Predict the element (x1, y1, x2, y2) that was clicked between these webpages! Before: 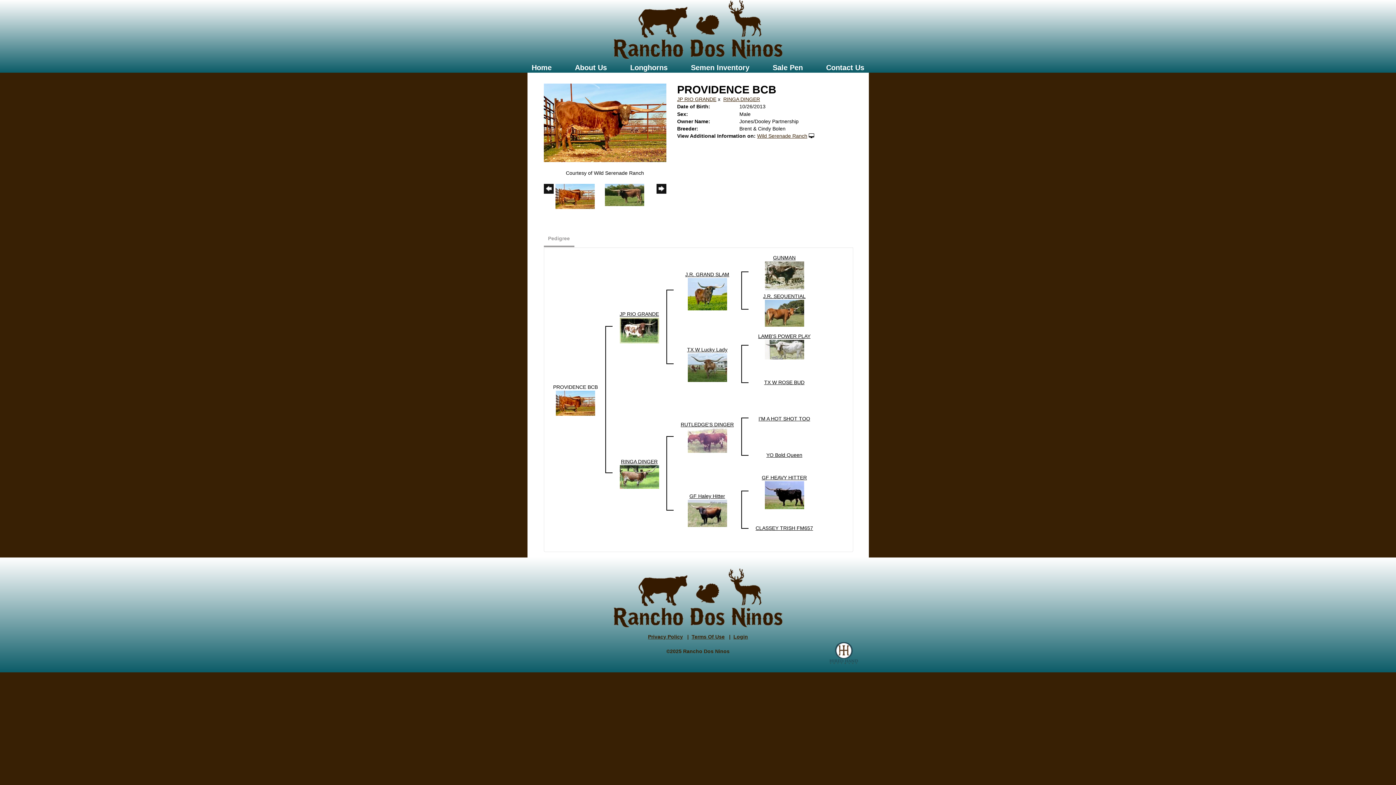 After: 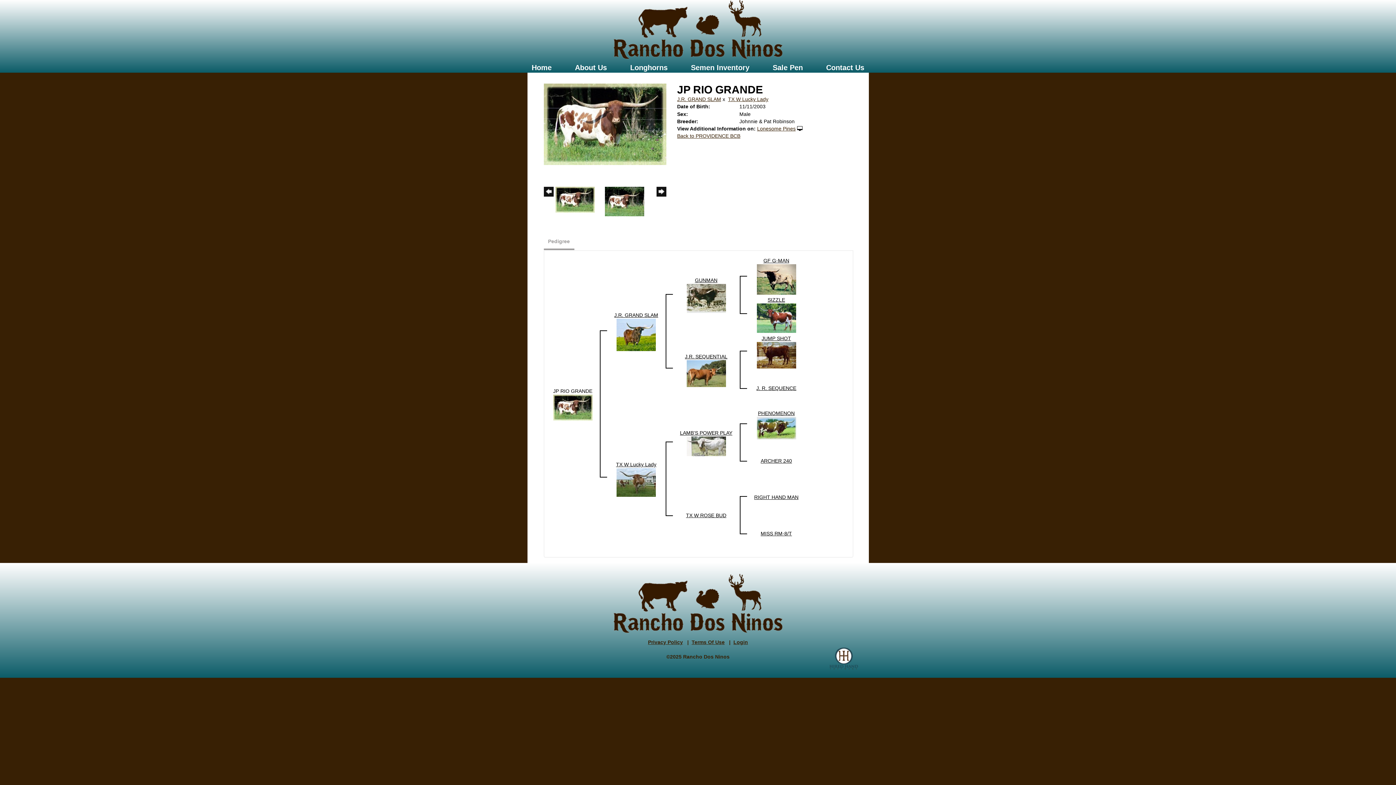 Action: bbox: (619, 327, 659, 333)